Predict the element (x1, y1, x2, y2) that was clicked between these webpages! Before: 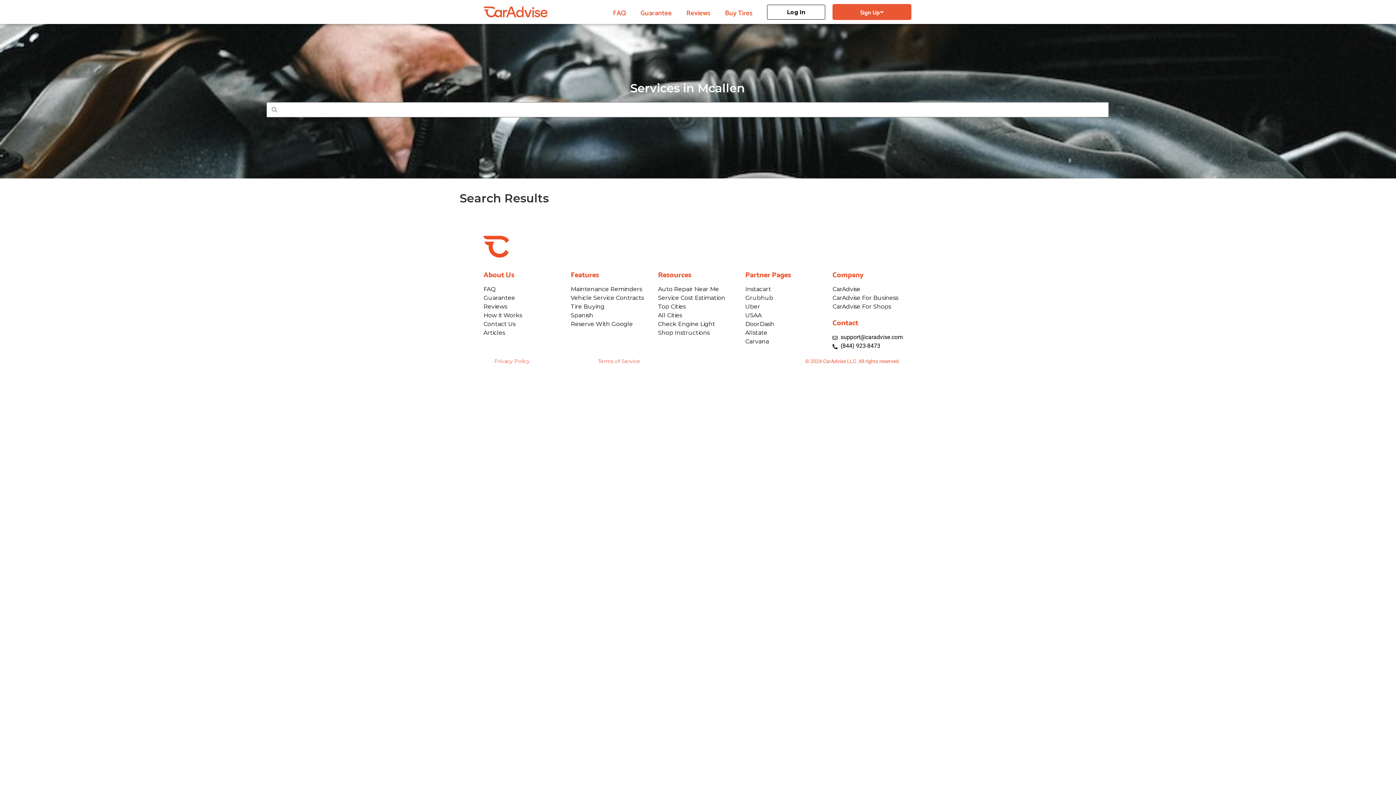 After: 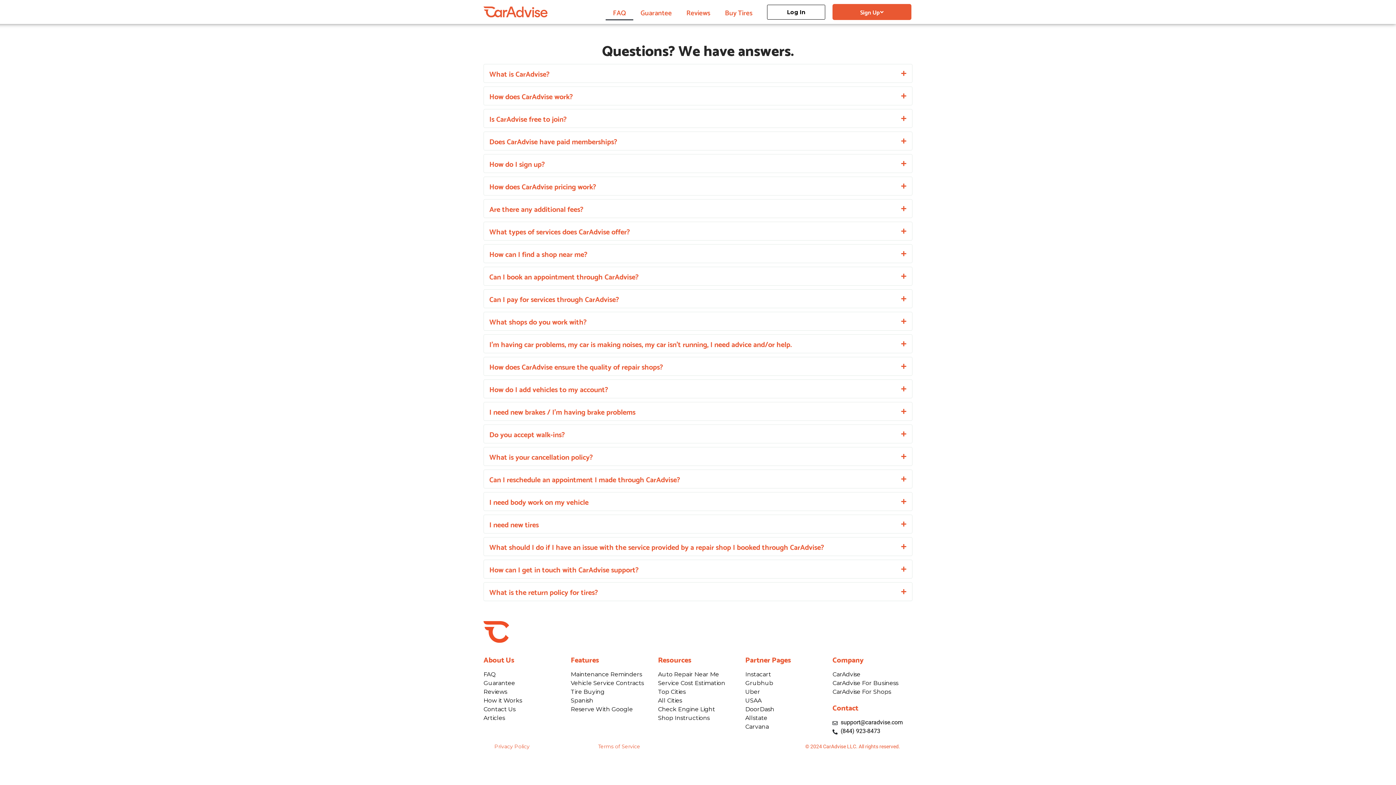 Action: bbox: (483, 285, 563, 293) label: FAQ